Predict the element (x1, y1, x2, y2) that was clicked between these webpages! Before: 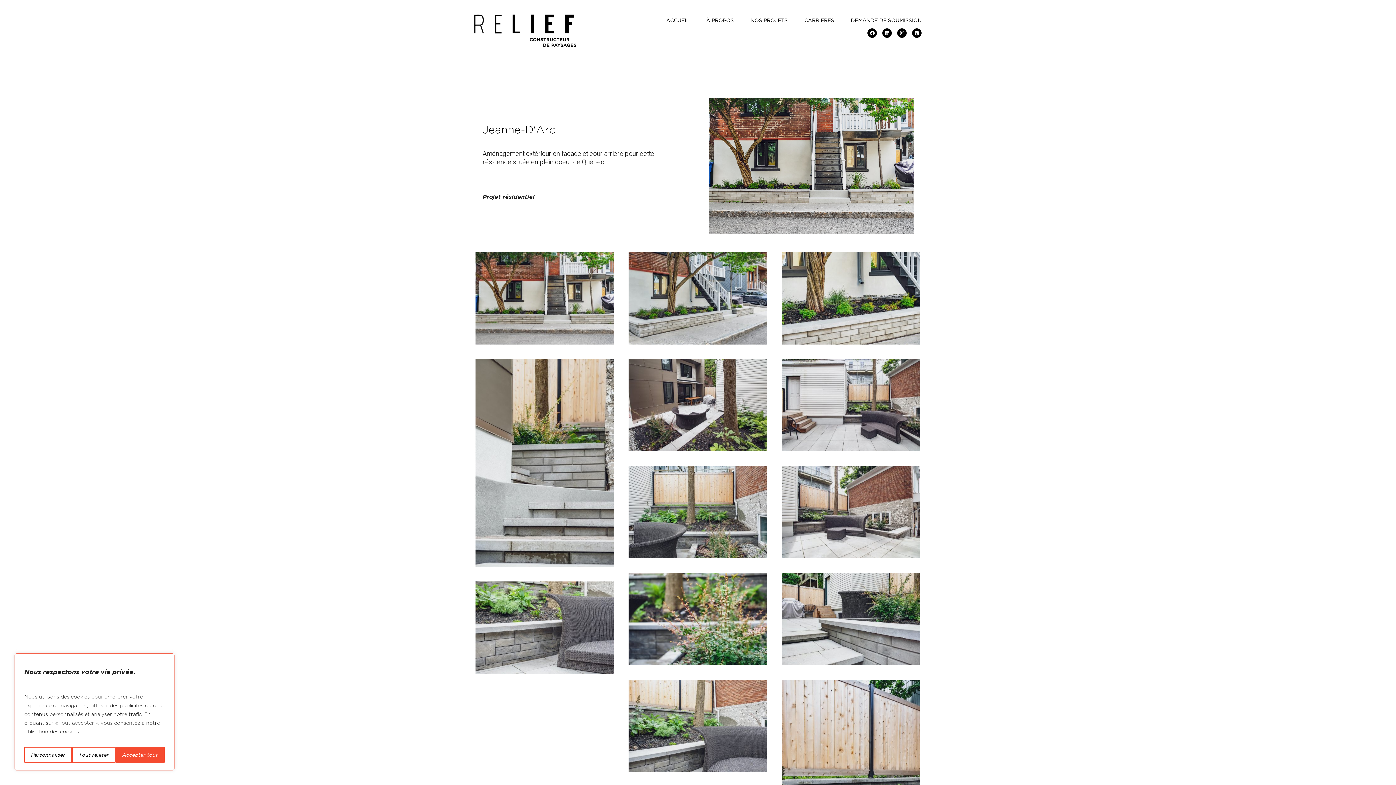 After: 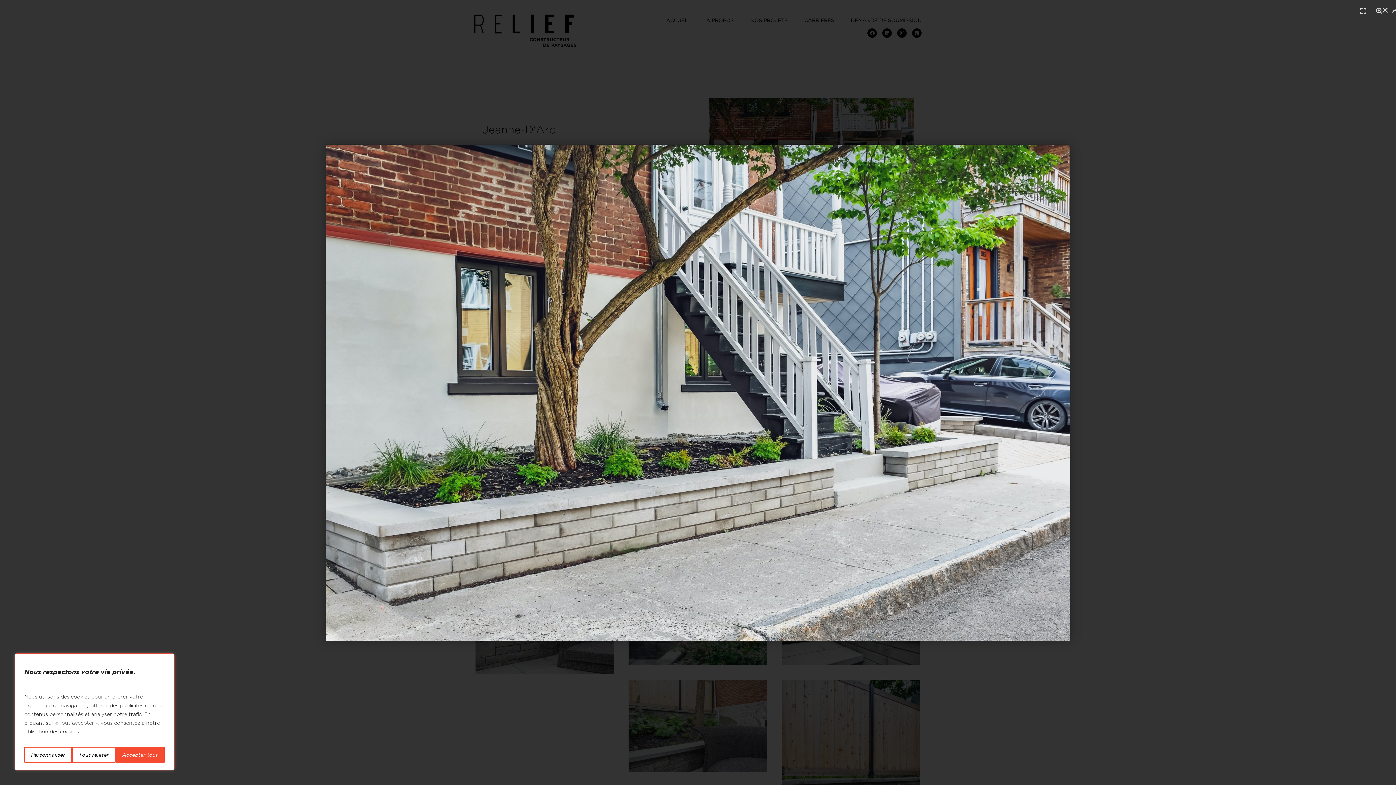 Action: bbox: (628, 252, 767, 344)